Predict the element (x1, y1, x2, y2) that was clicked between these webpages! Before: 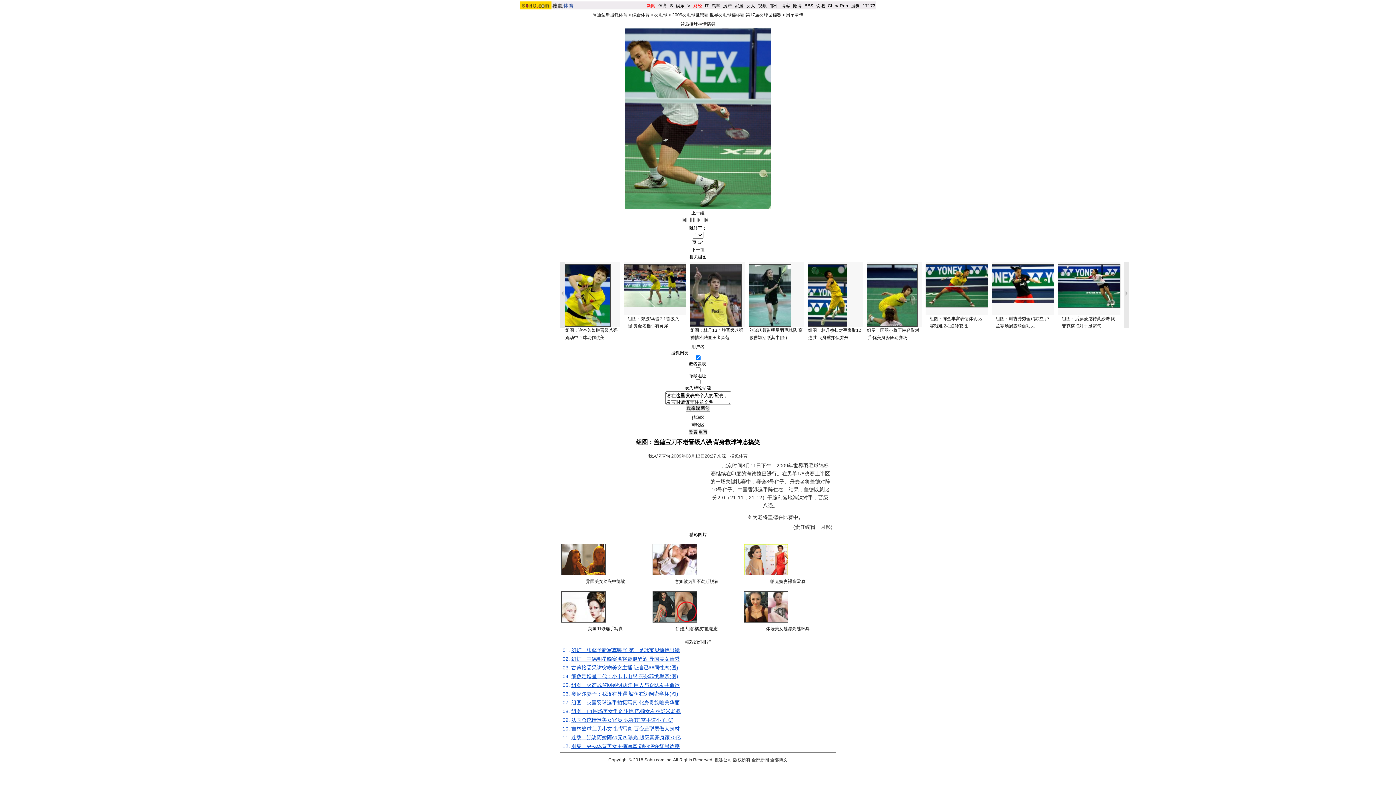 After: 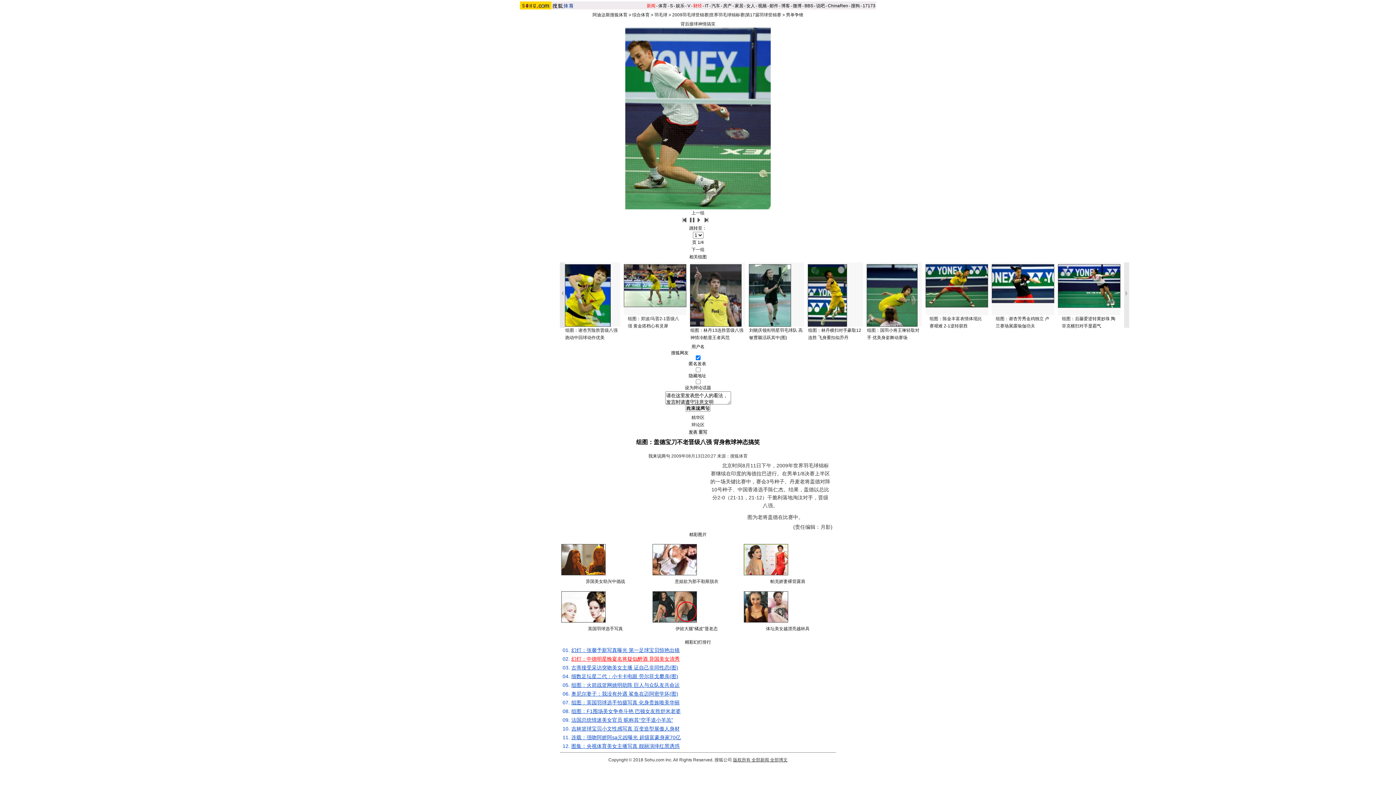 Action: bbox: (571, 656, 679, 662) label: 幻灯：中德明星晚宴名将疑似醉酒 异国美女清秀